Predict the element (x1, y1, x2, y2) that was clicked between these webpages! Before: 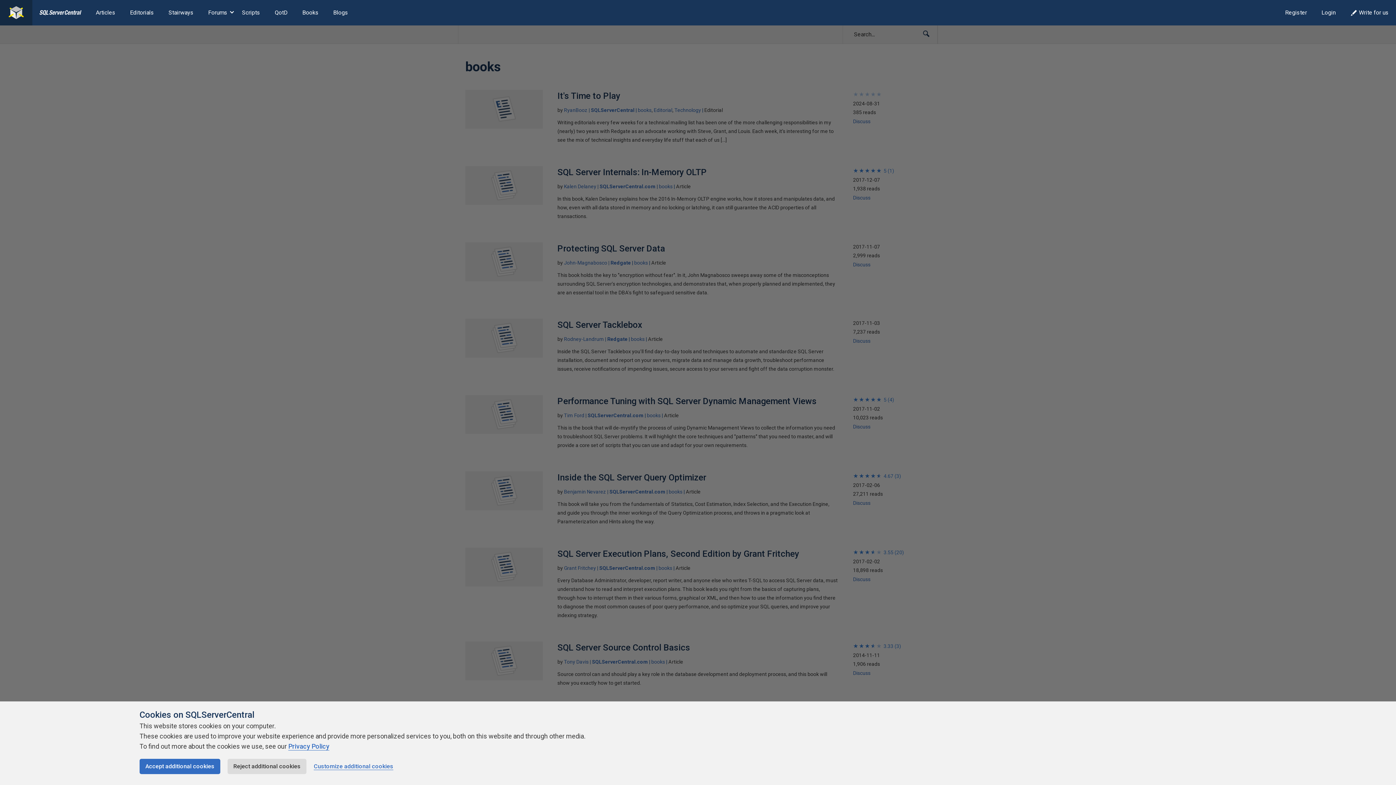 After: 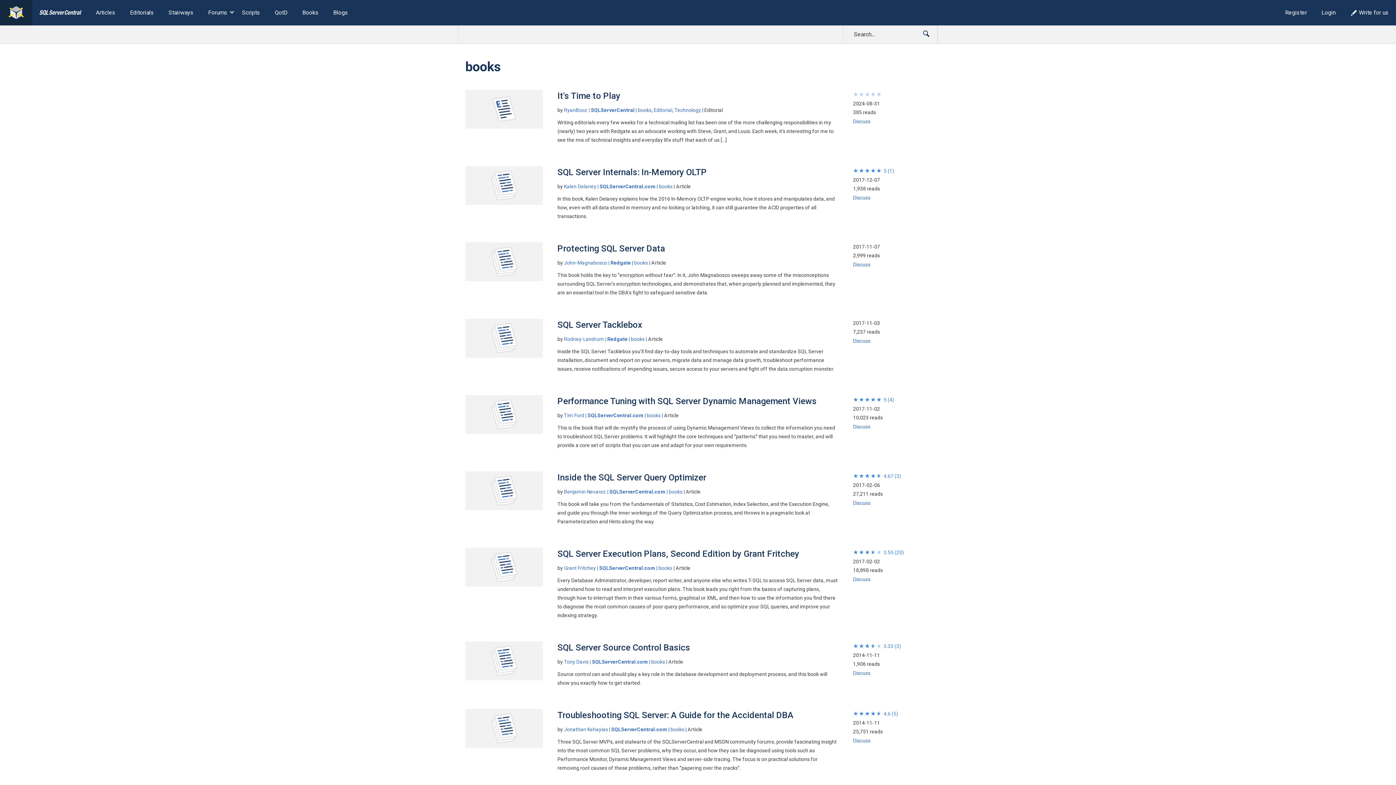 Action: label: Accept additional cookies bbox: (139, 759, 220, 774)